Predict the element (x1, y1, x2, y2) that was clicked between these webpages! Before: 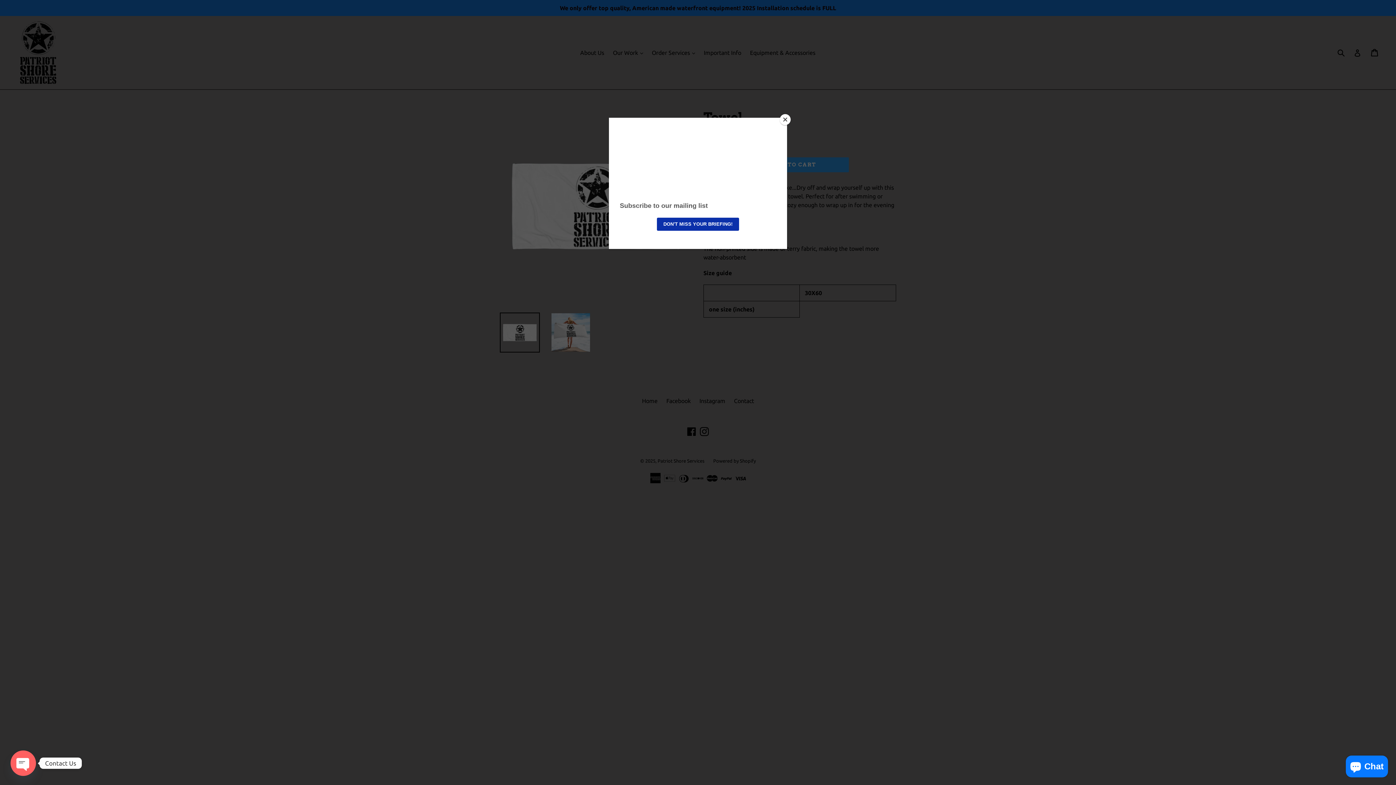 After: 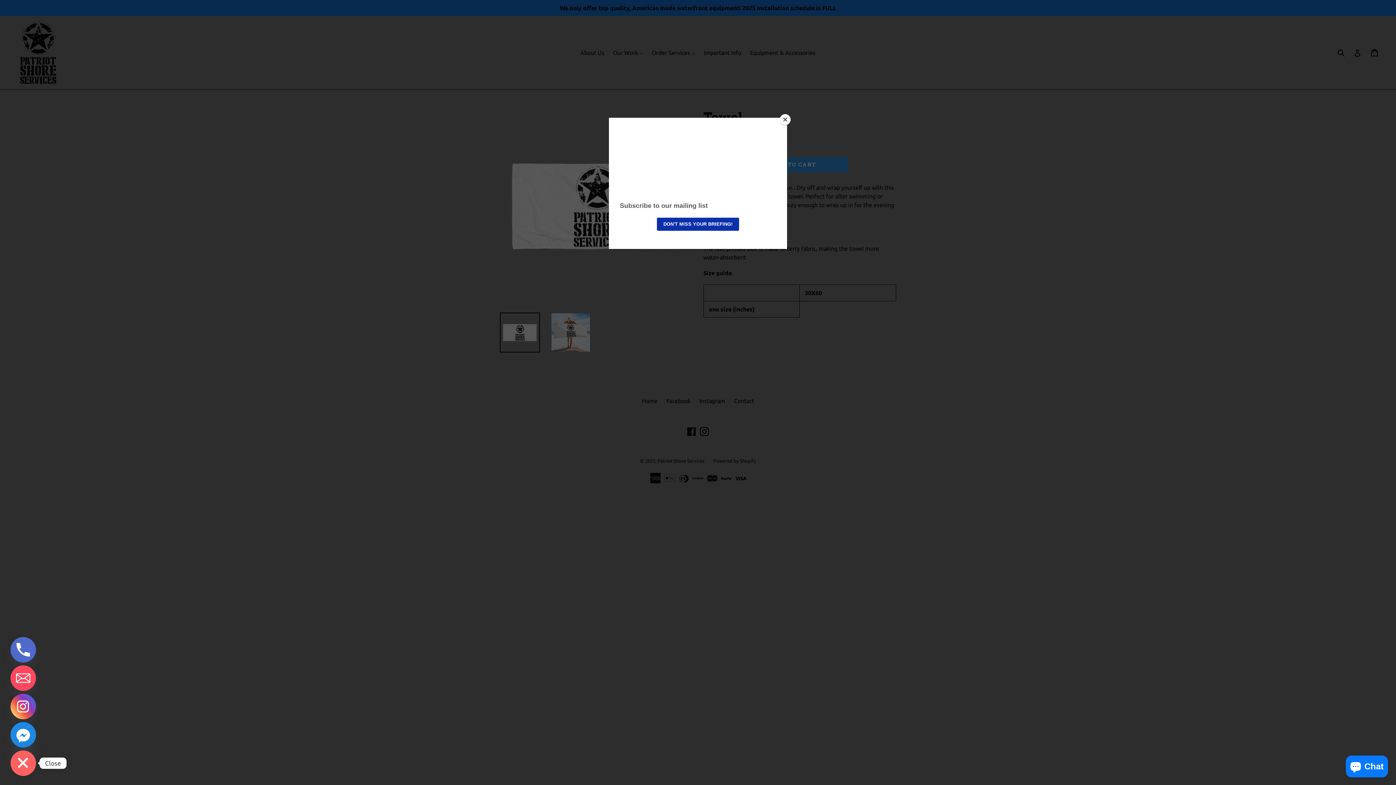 Action: bbox: (10, 750, 36, 776) label: Open Chaty Channels